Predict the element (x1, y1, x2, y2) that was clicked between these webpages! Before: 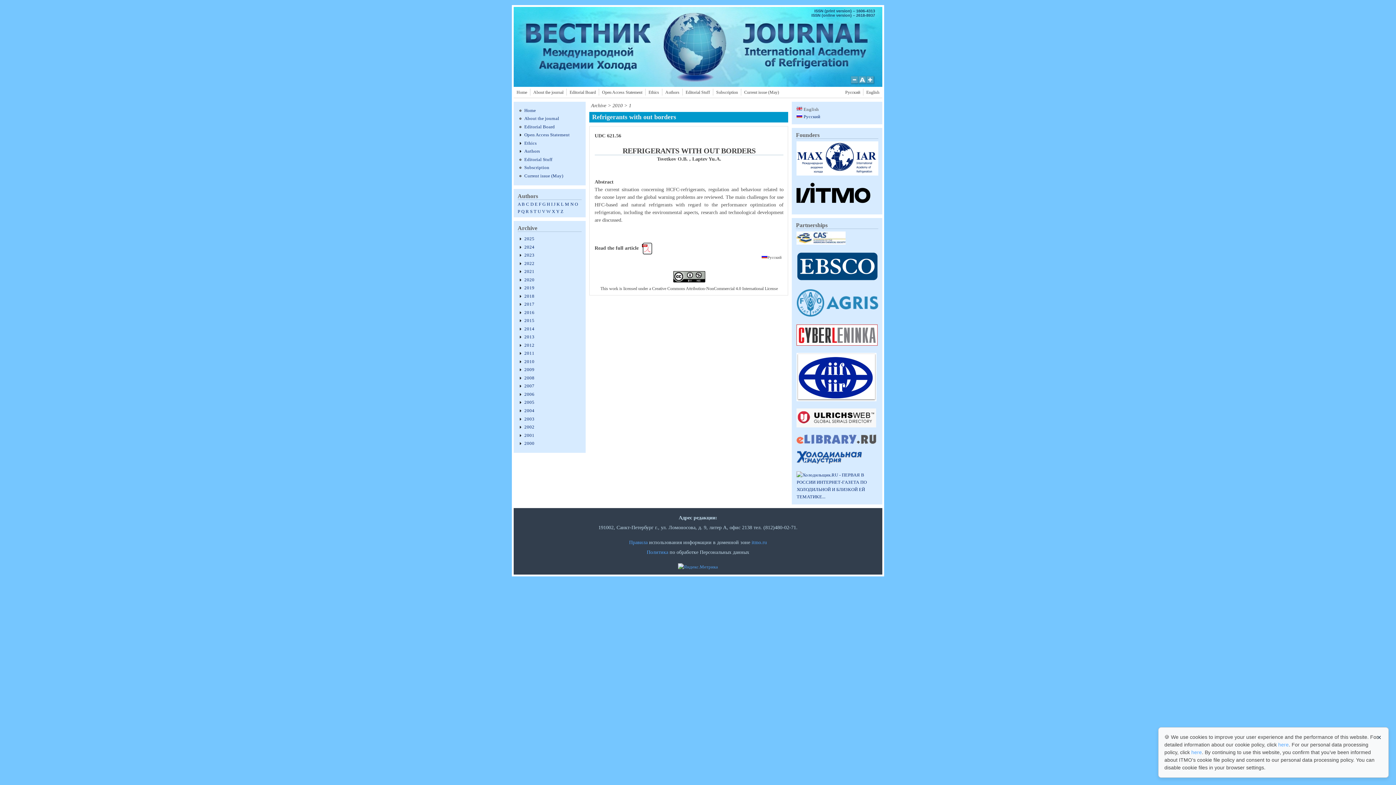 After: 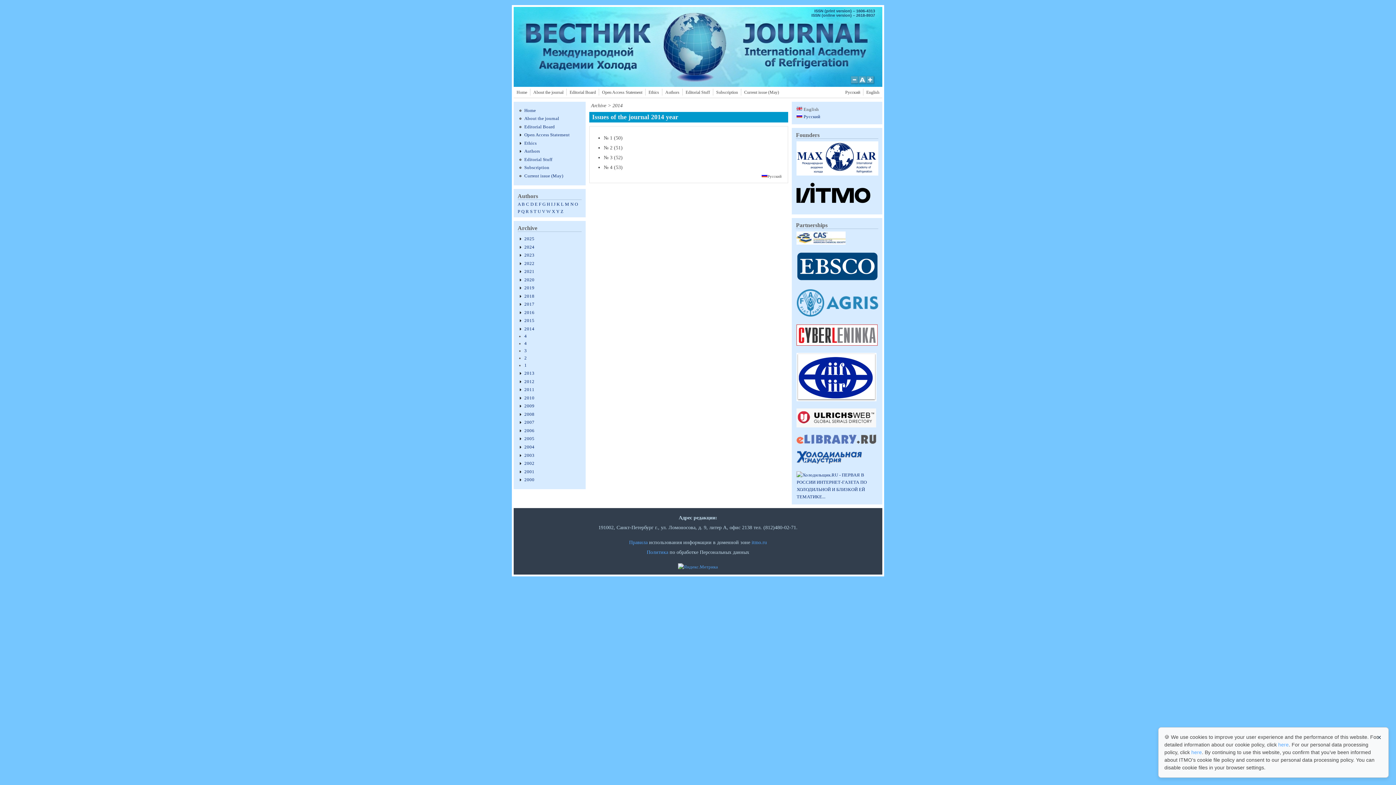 Action: label: 2014 bbox: (524, 326, 534, 331)